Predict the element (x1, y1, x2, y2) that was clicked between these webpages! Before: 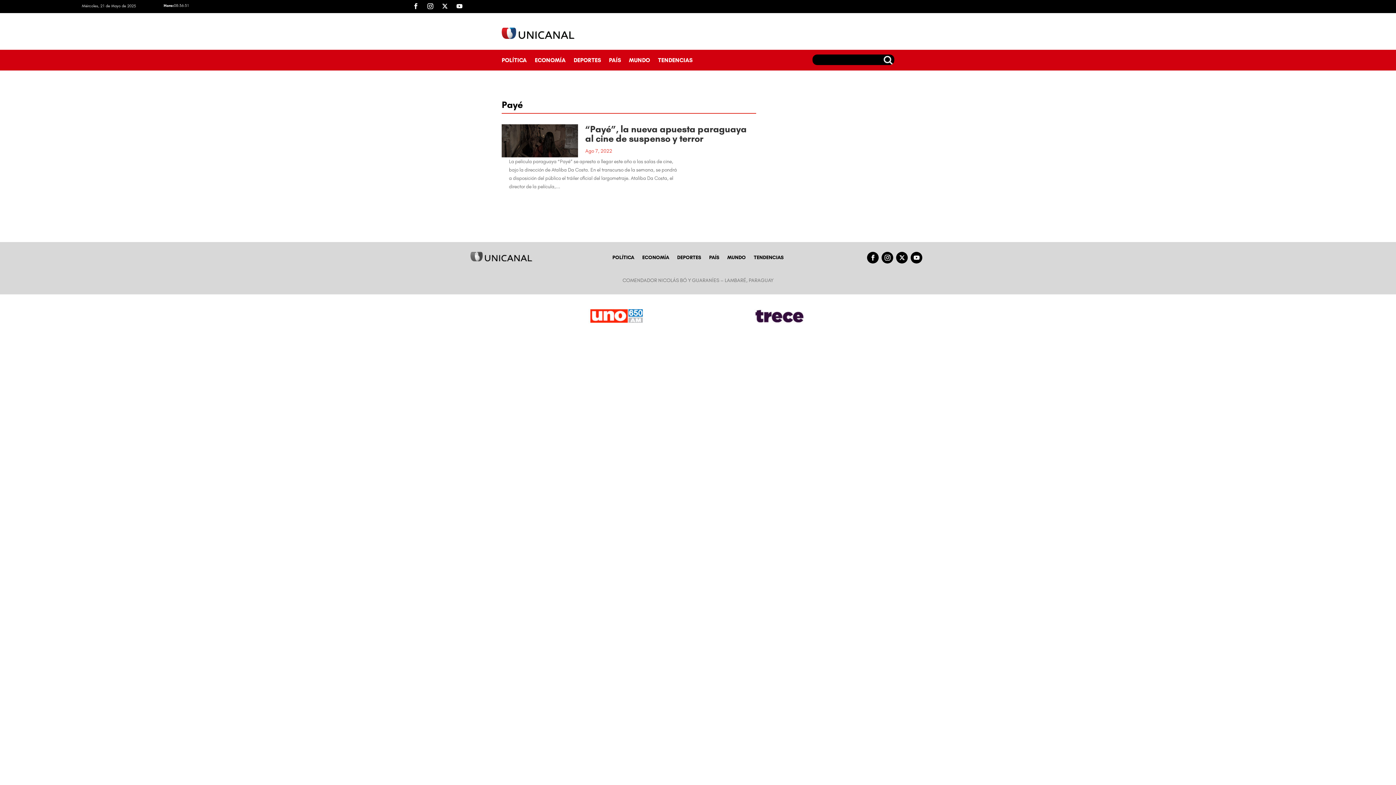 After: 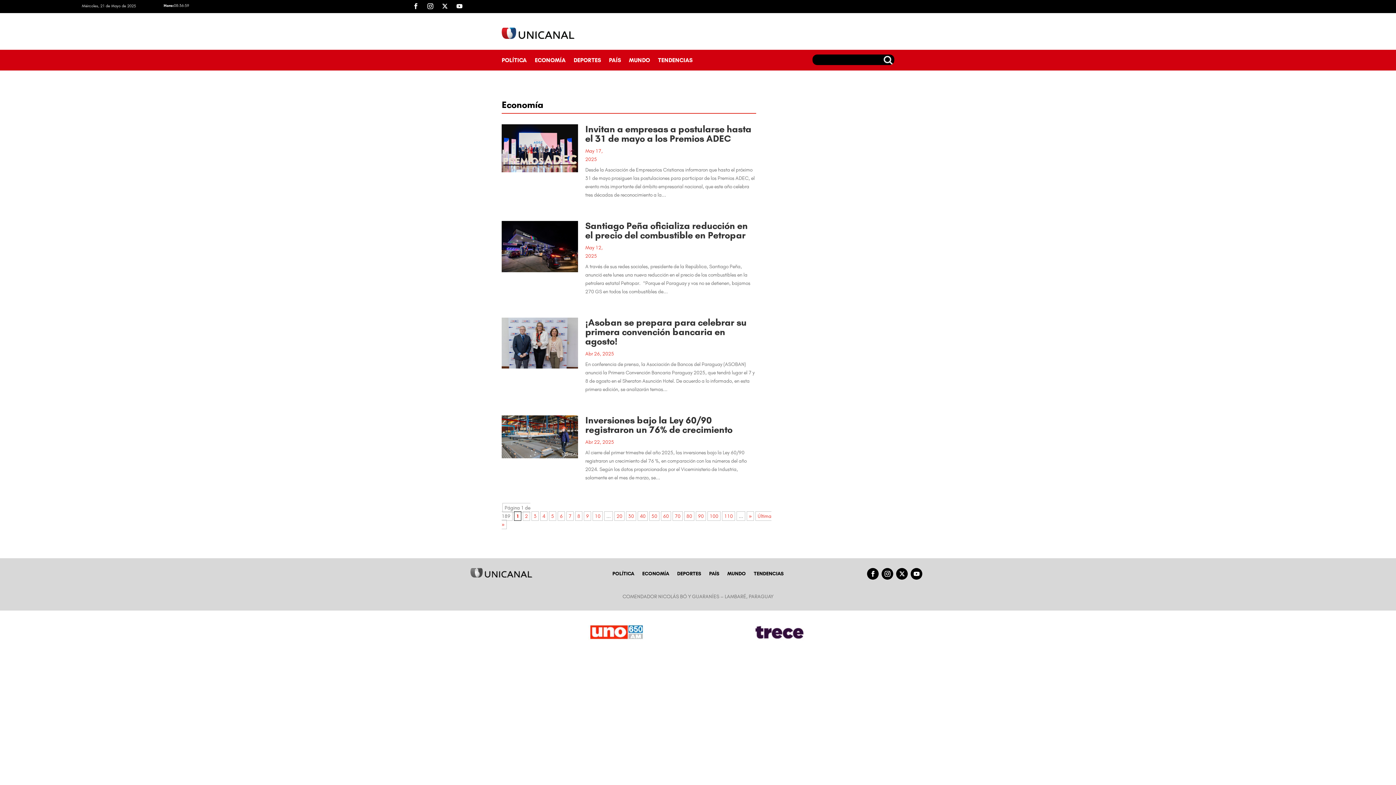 Action: label: ECONOMÍA bbox: (534, 57, 565, 65)